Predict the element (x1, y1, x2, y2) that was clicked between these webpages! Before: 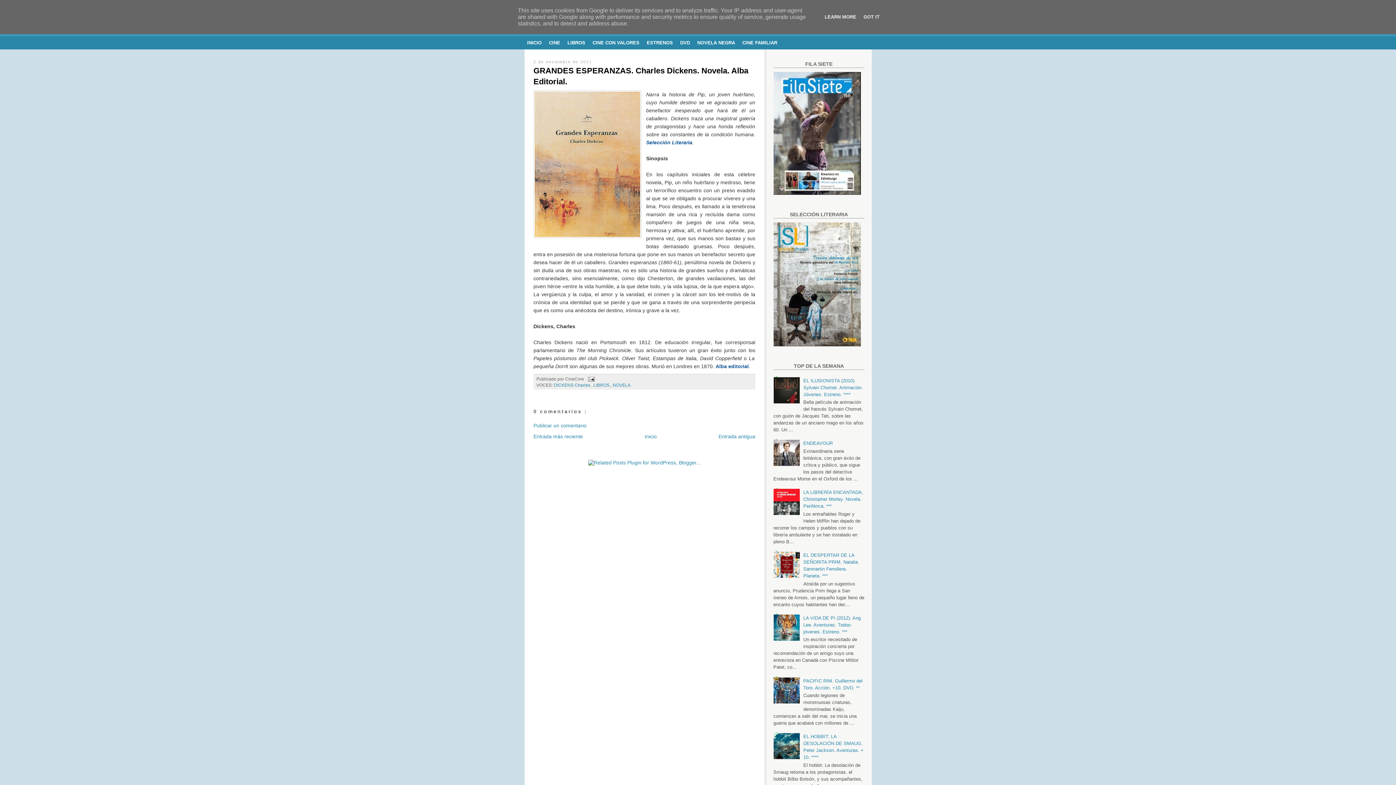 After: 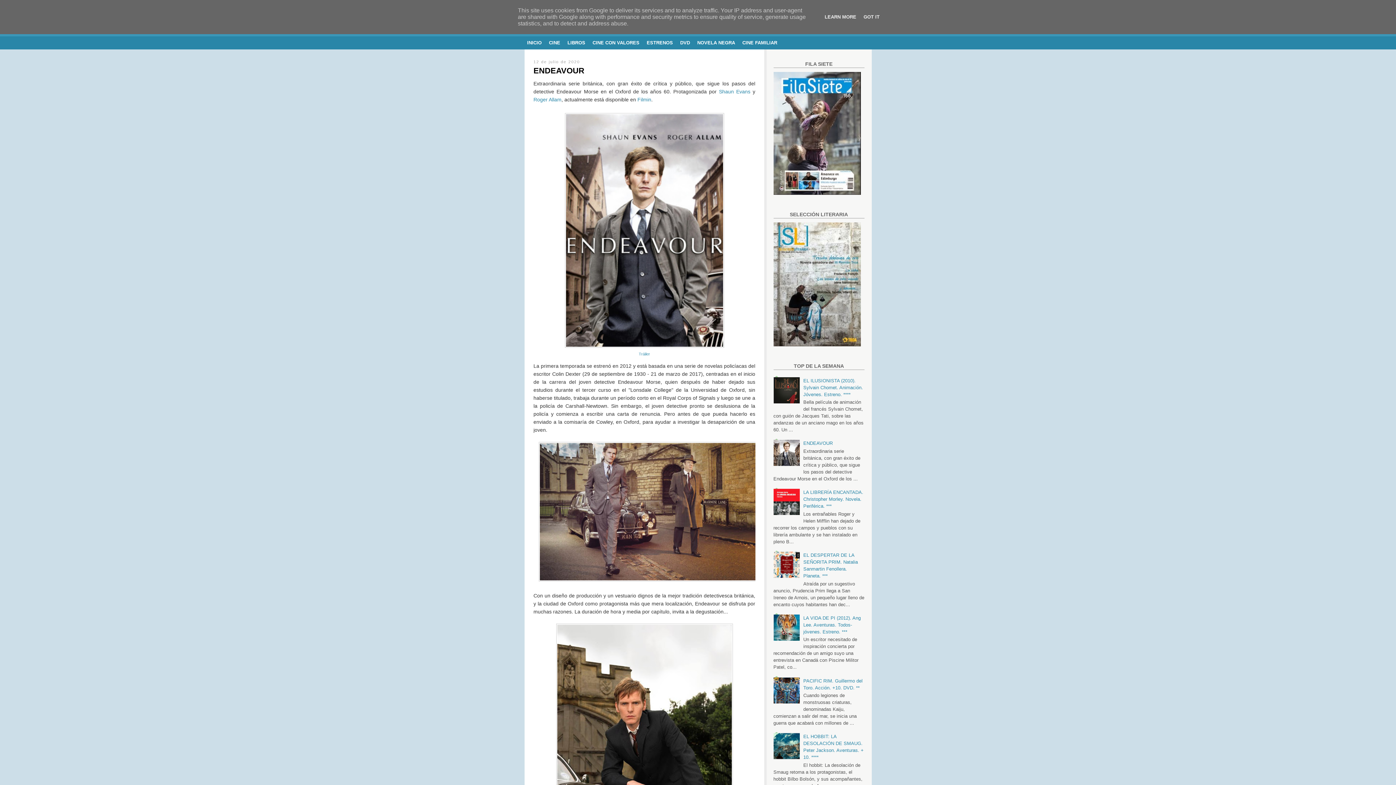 Action: bbox: (644, 433, 656, 439) label: Inicio